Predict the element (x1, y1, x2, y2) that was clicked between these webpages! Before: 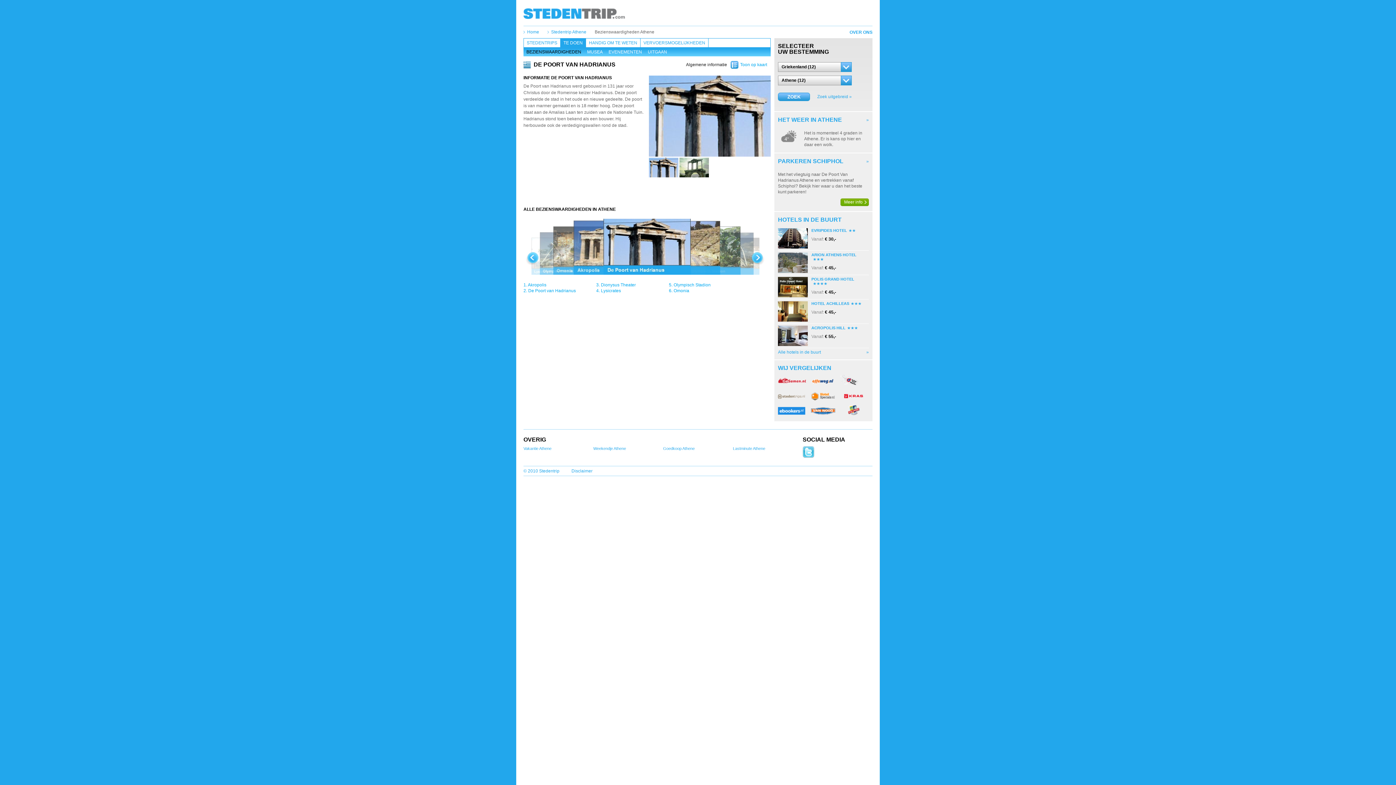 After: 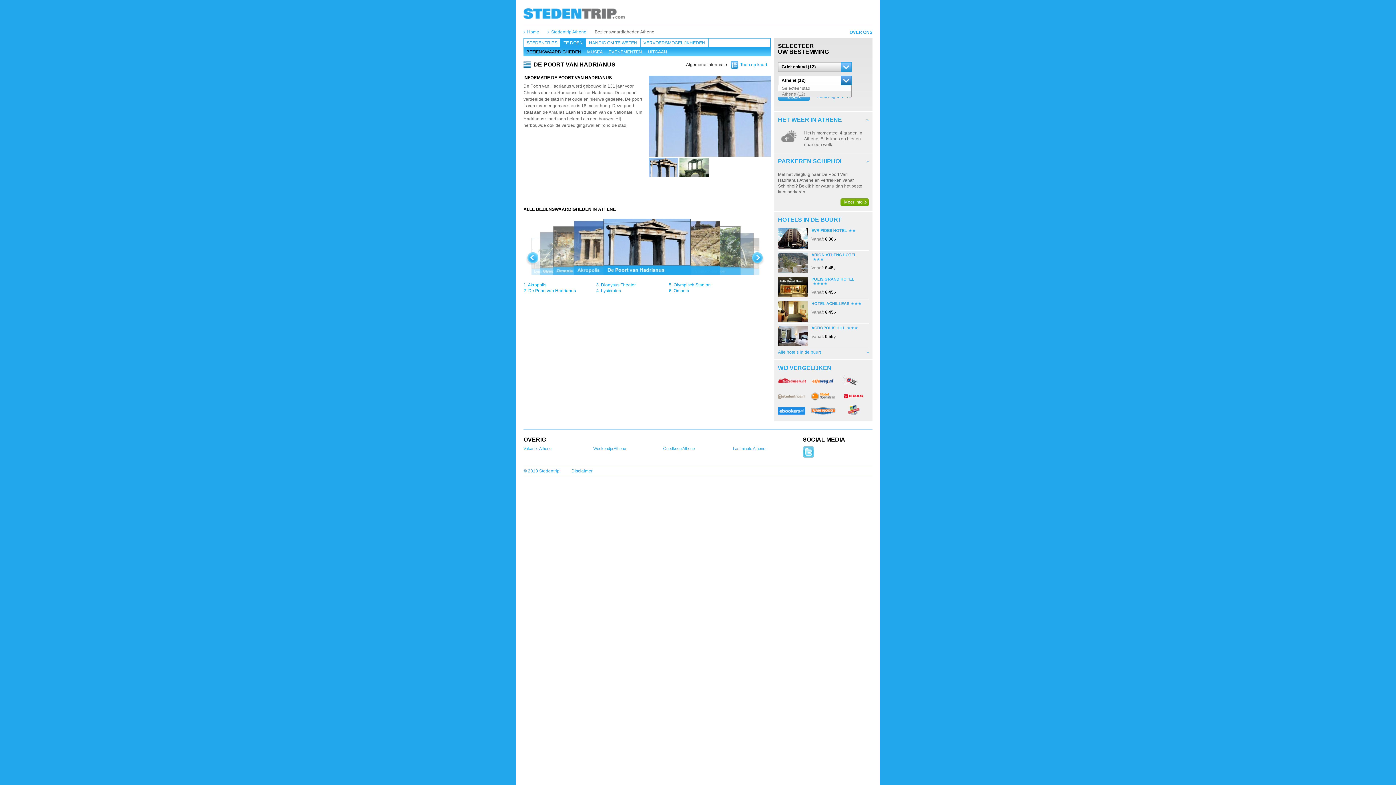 Action: bbox: (778, 75, 852, 85) label: Athene (12)